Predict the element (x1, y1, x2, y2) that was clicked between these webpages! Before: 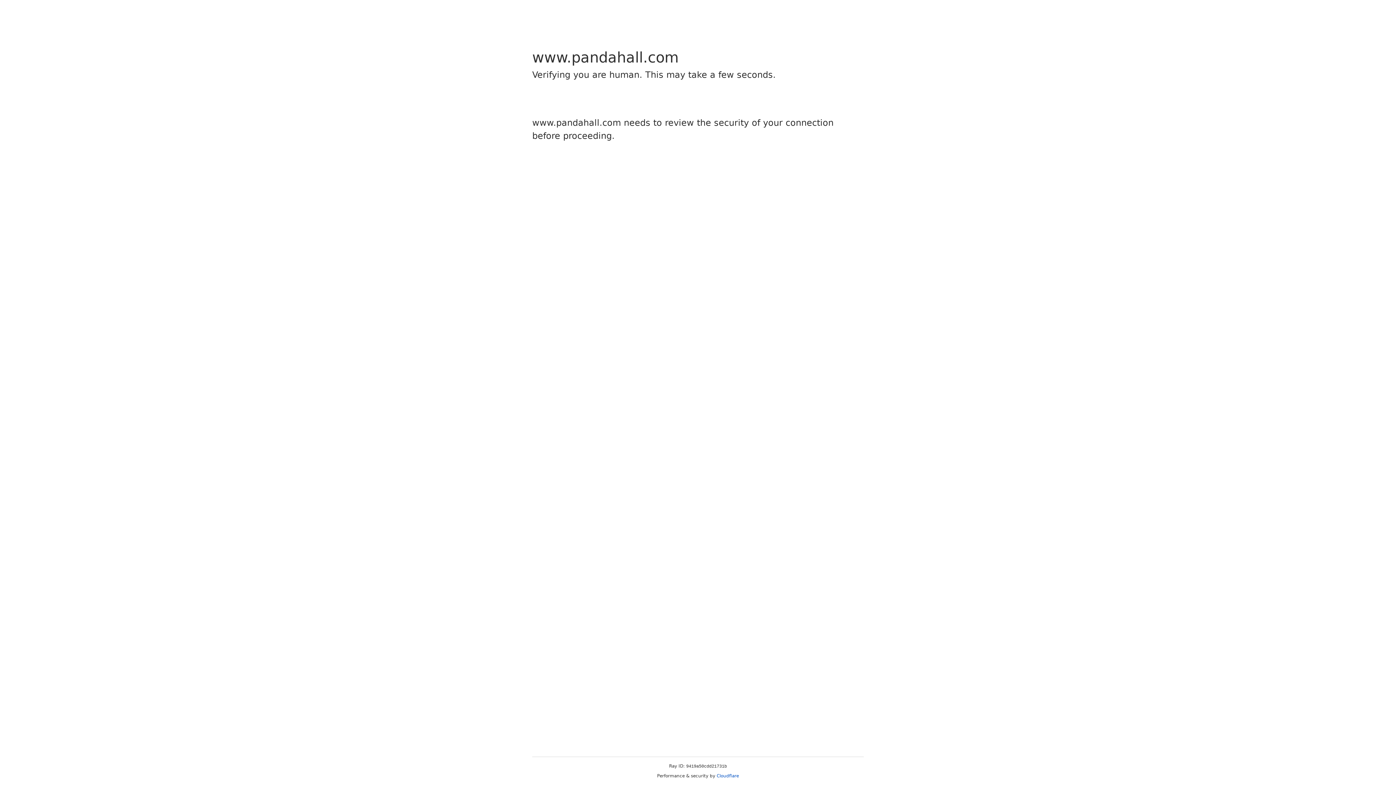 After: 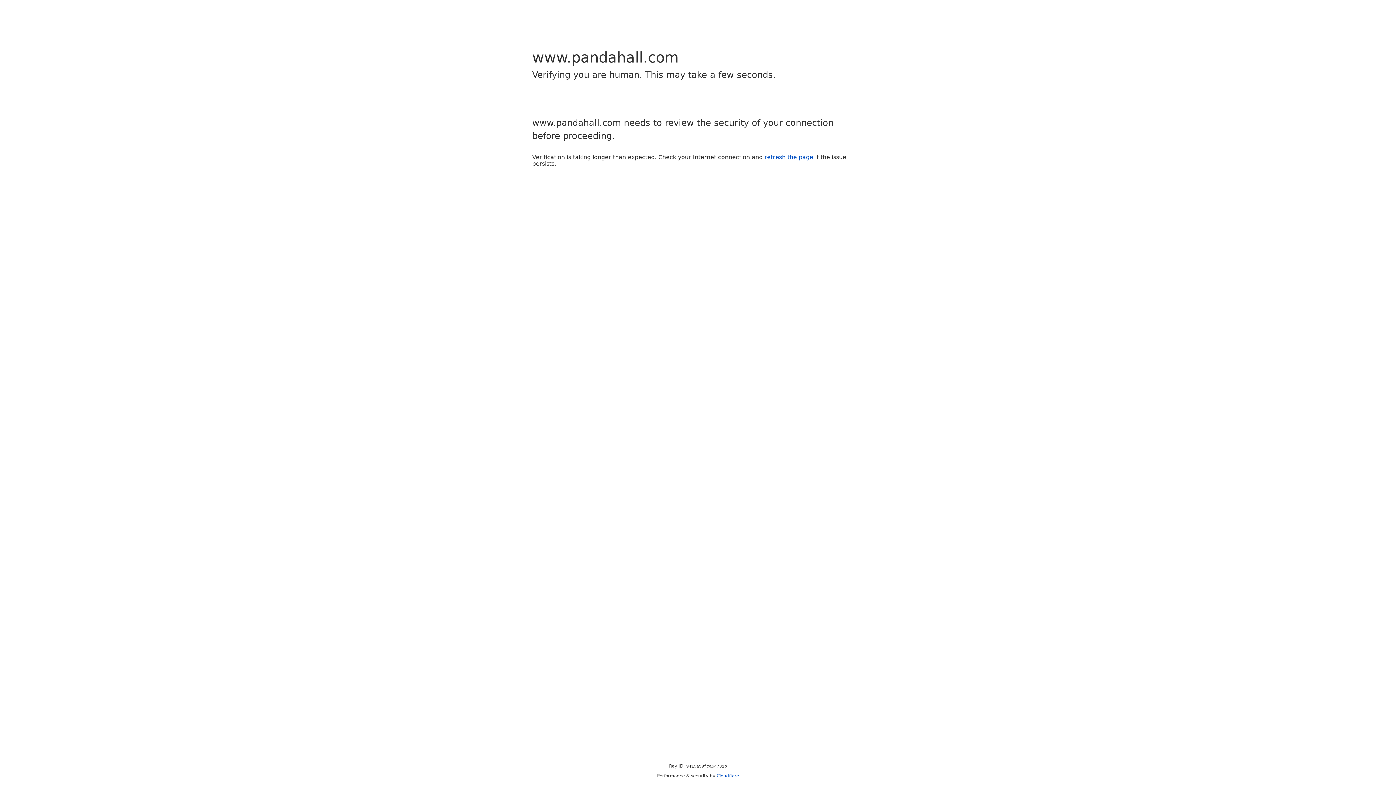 Action: bbox: (716, 773, 739, 778) label: Cloudflare